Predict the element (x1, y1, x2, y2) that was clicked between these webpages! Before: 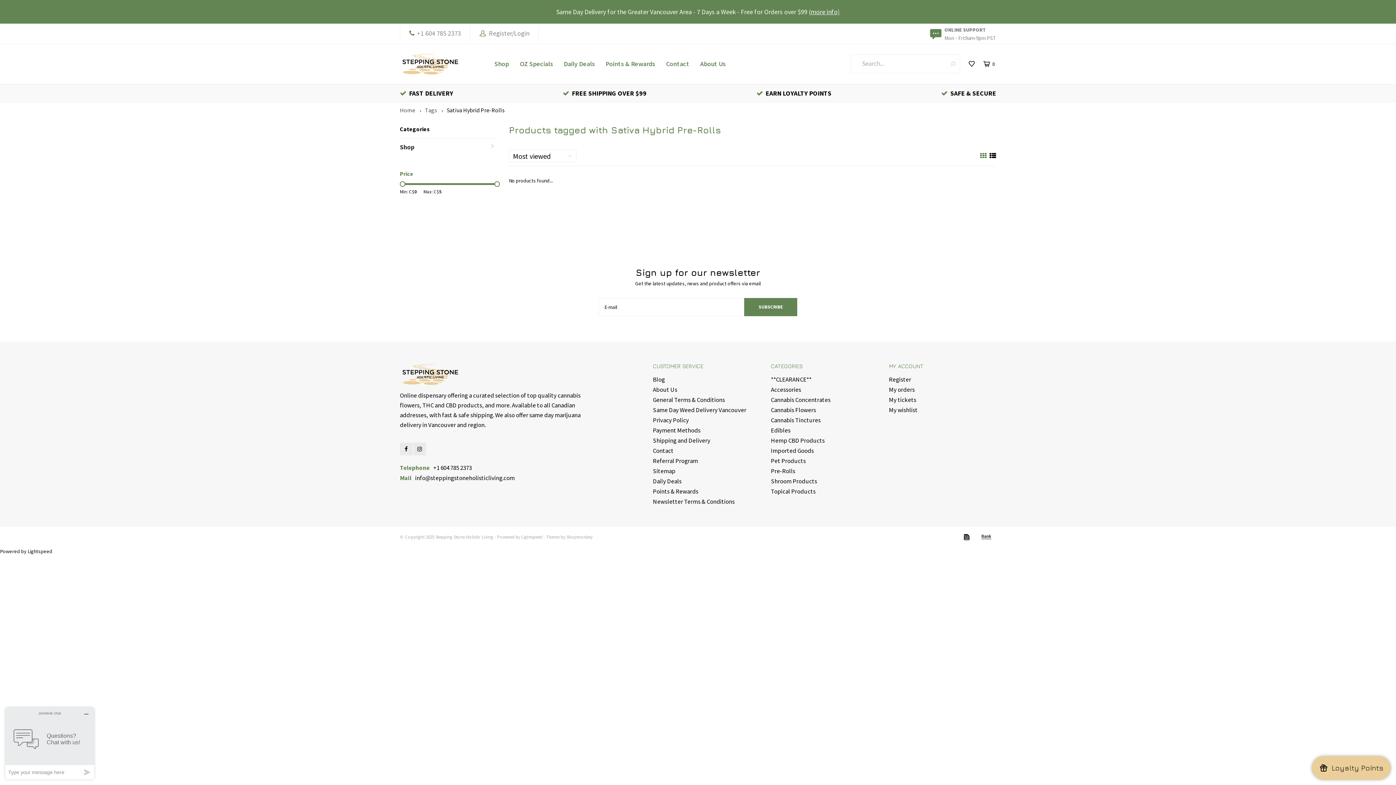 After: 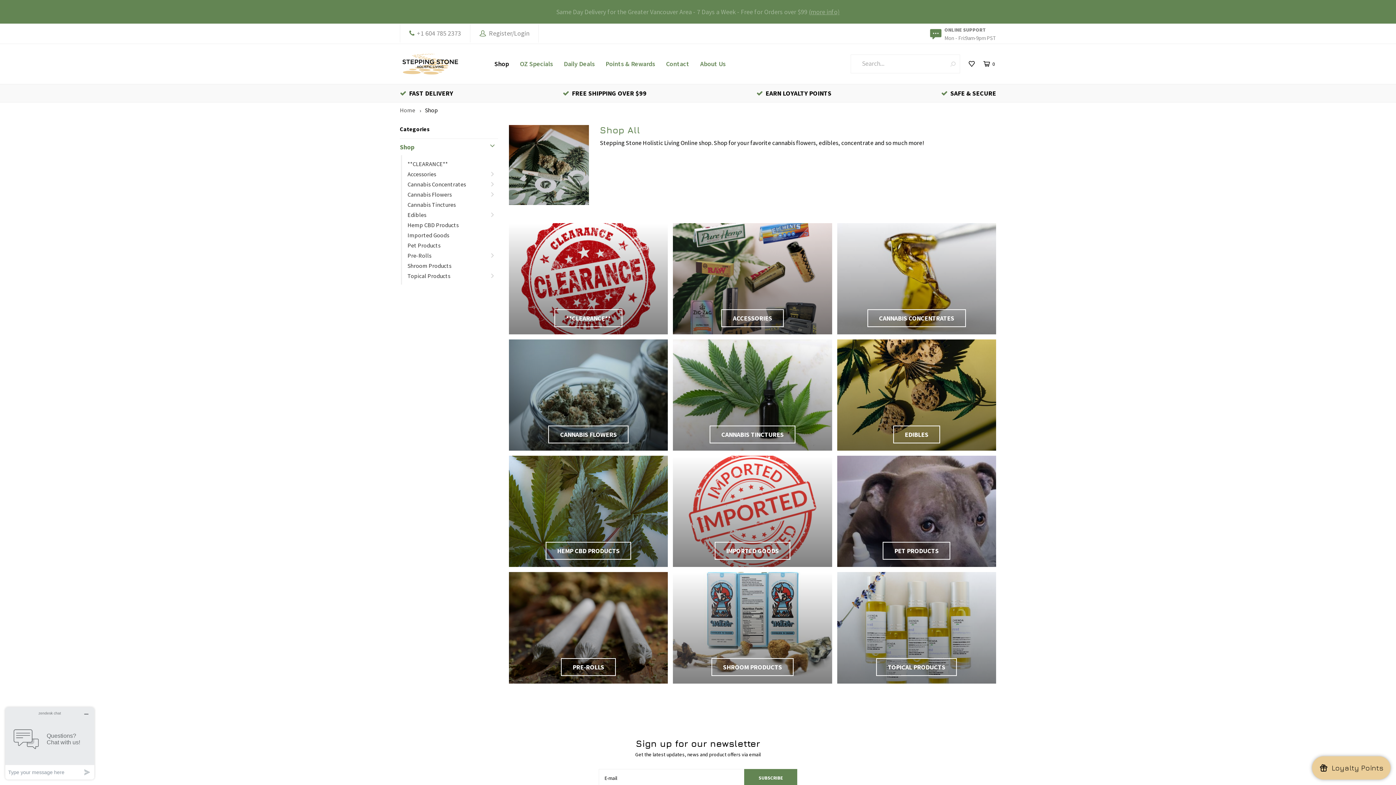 Action: label: Shop bbox: (489, 57, 514, 70)